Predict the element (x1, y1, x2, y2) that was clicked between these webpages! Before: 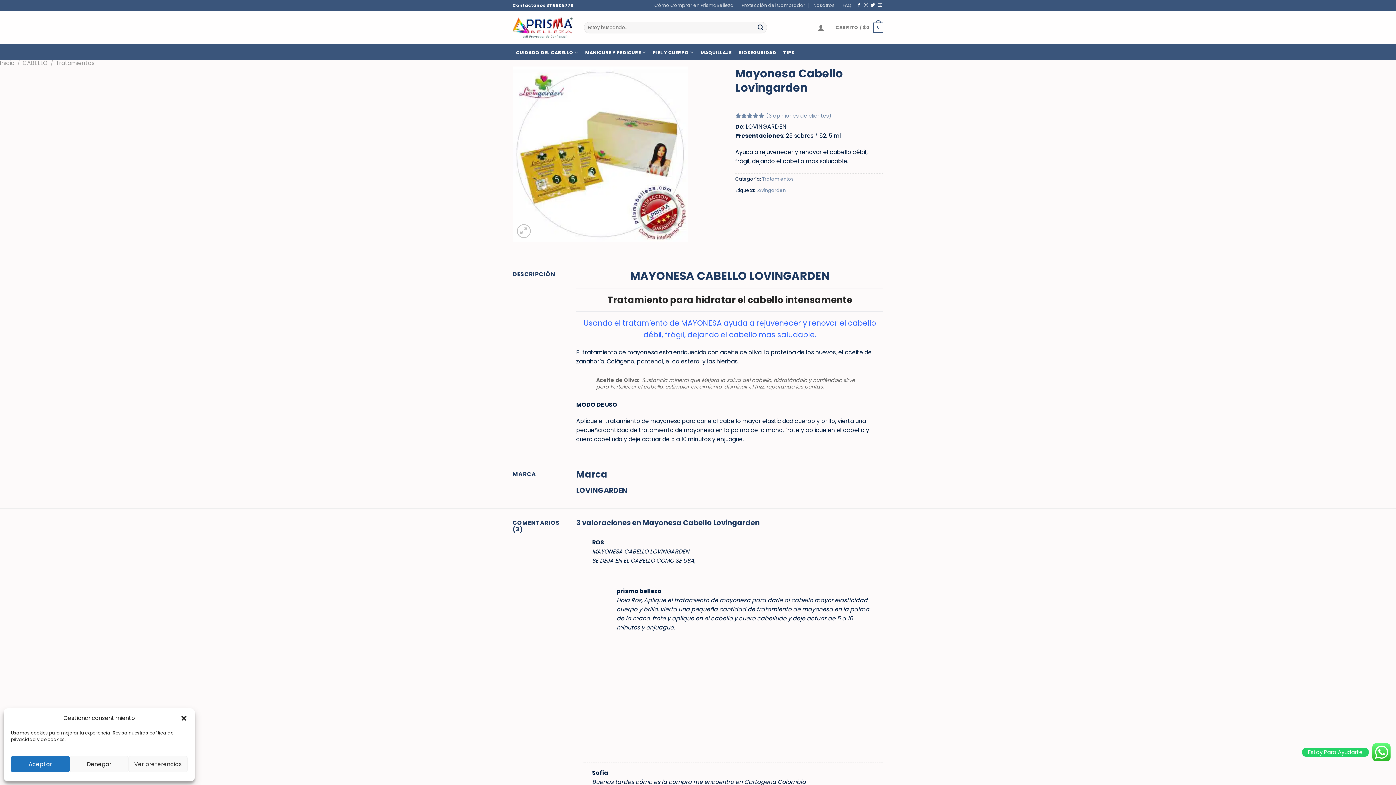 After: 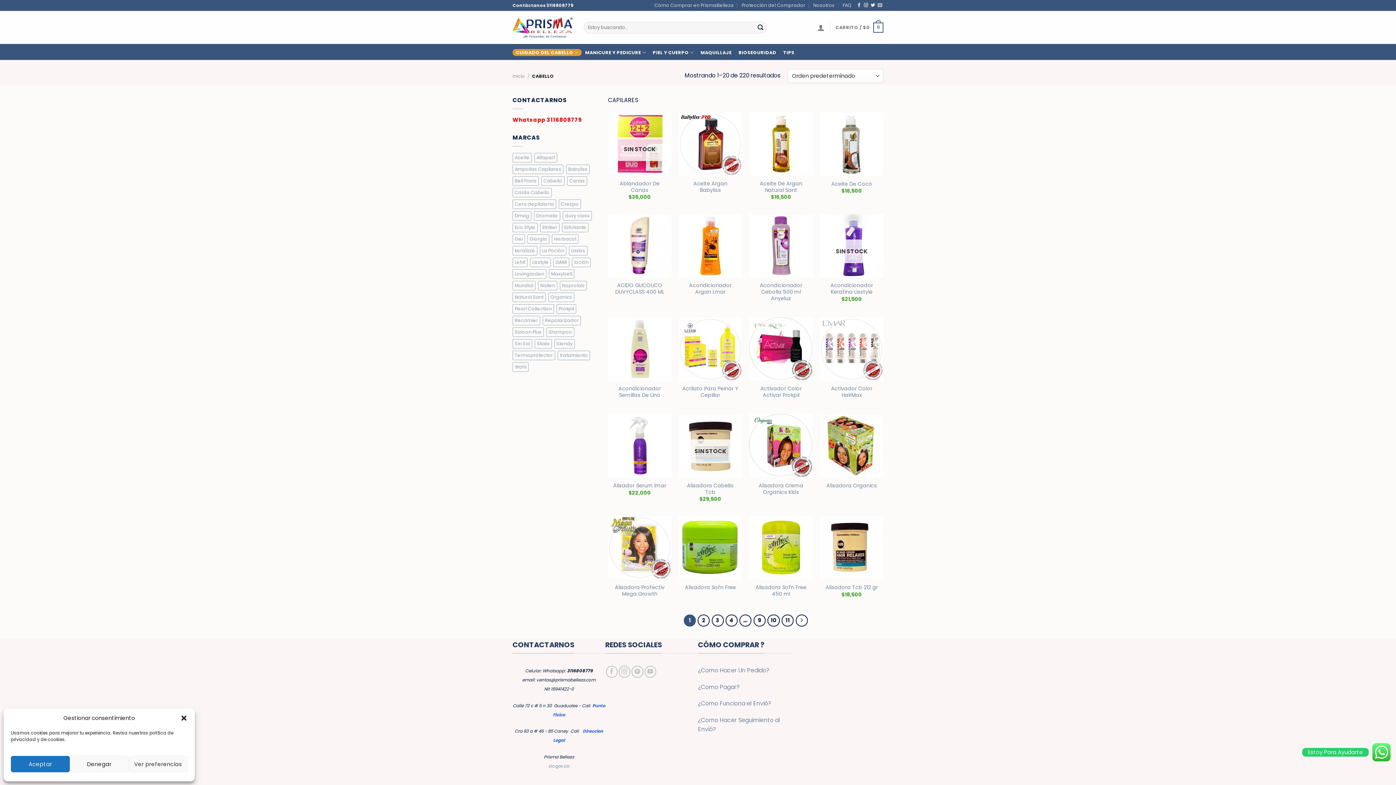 Action: label: CABELLO bbox: (22, 59, 47, 66)